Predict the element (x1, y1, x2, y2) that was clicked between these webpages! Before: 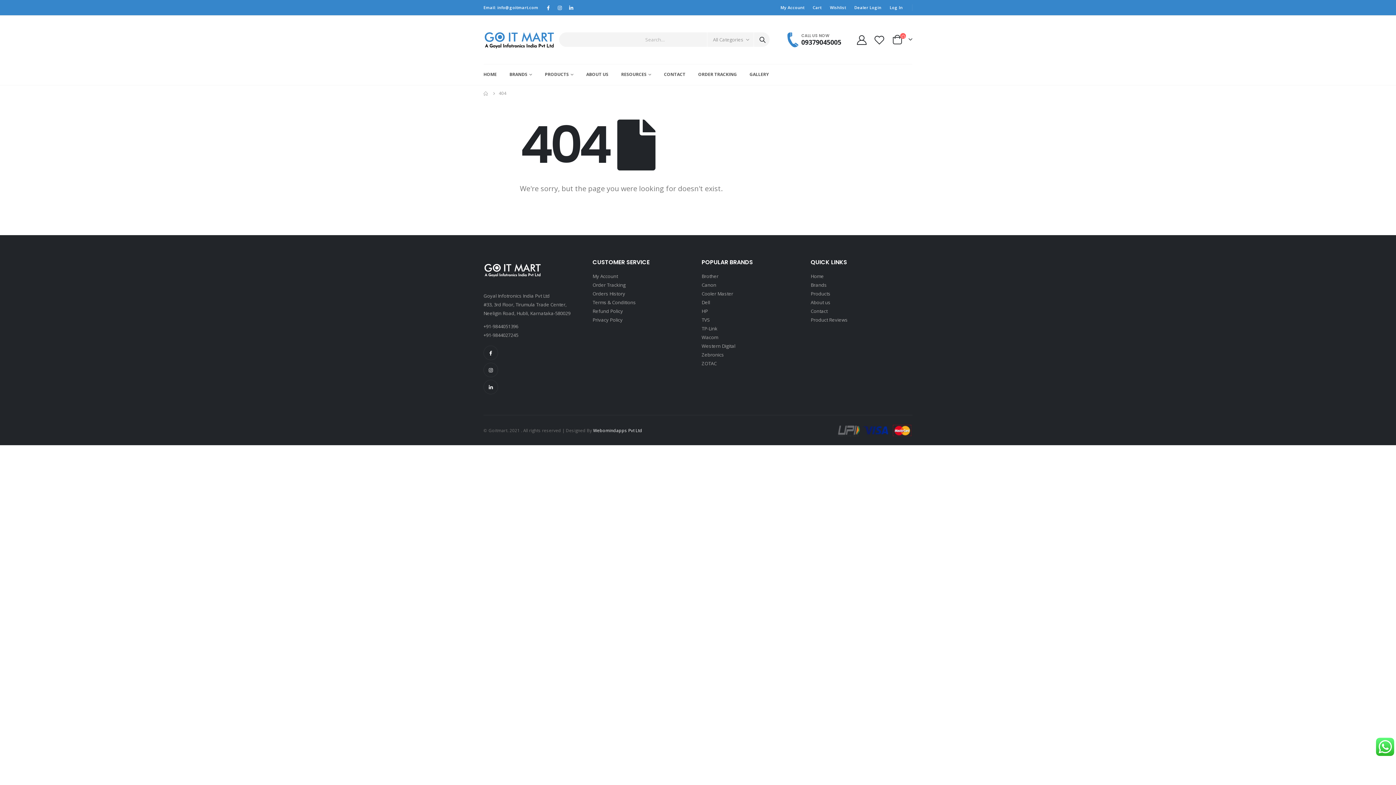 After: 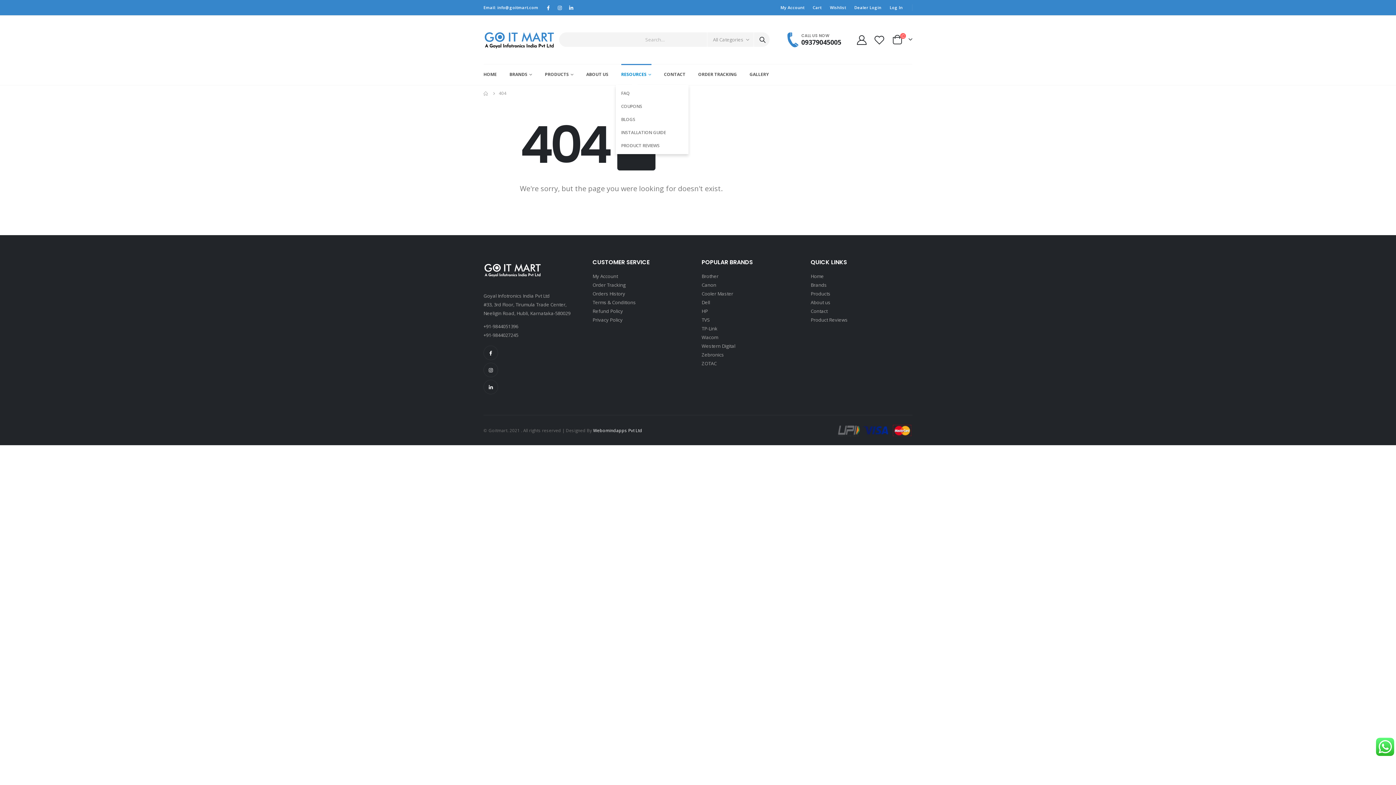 Action: bbox: (621, 63, 651, 85) label: RESOURCES